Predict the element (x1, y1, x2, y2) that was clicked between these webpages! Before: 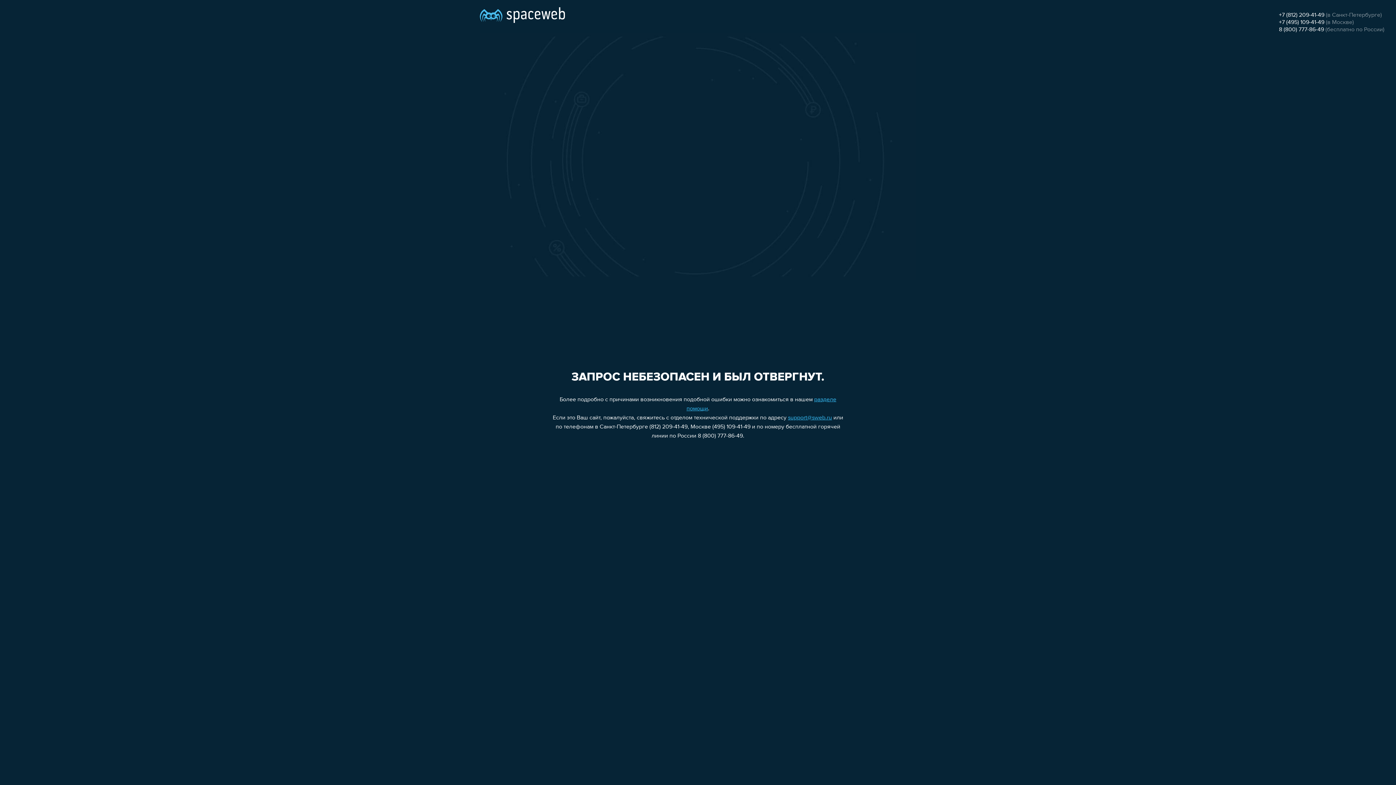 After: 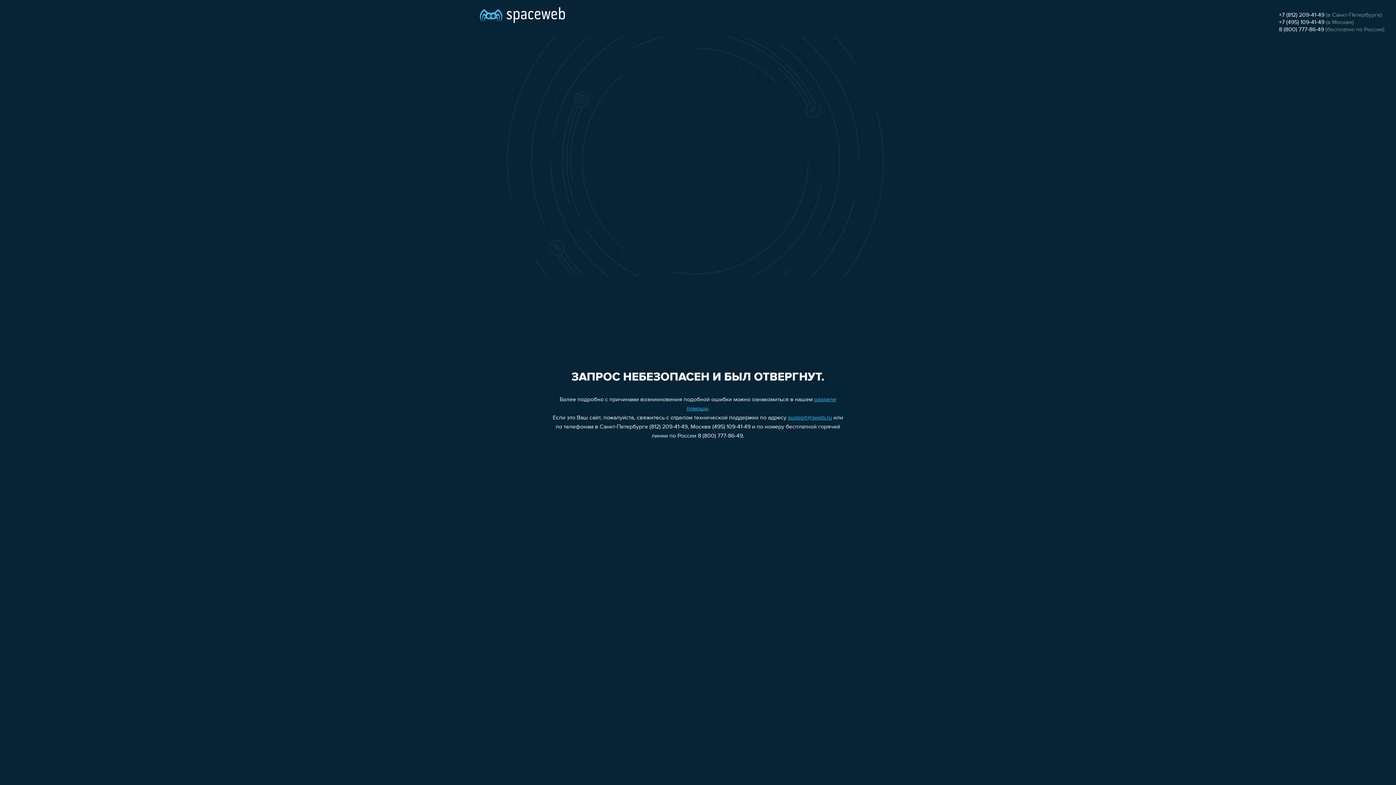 Action: label: +7 (812) 209-41-49 bbox: (1279, 12, 1324, 18)